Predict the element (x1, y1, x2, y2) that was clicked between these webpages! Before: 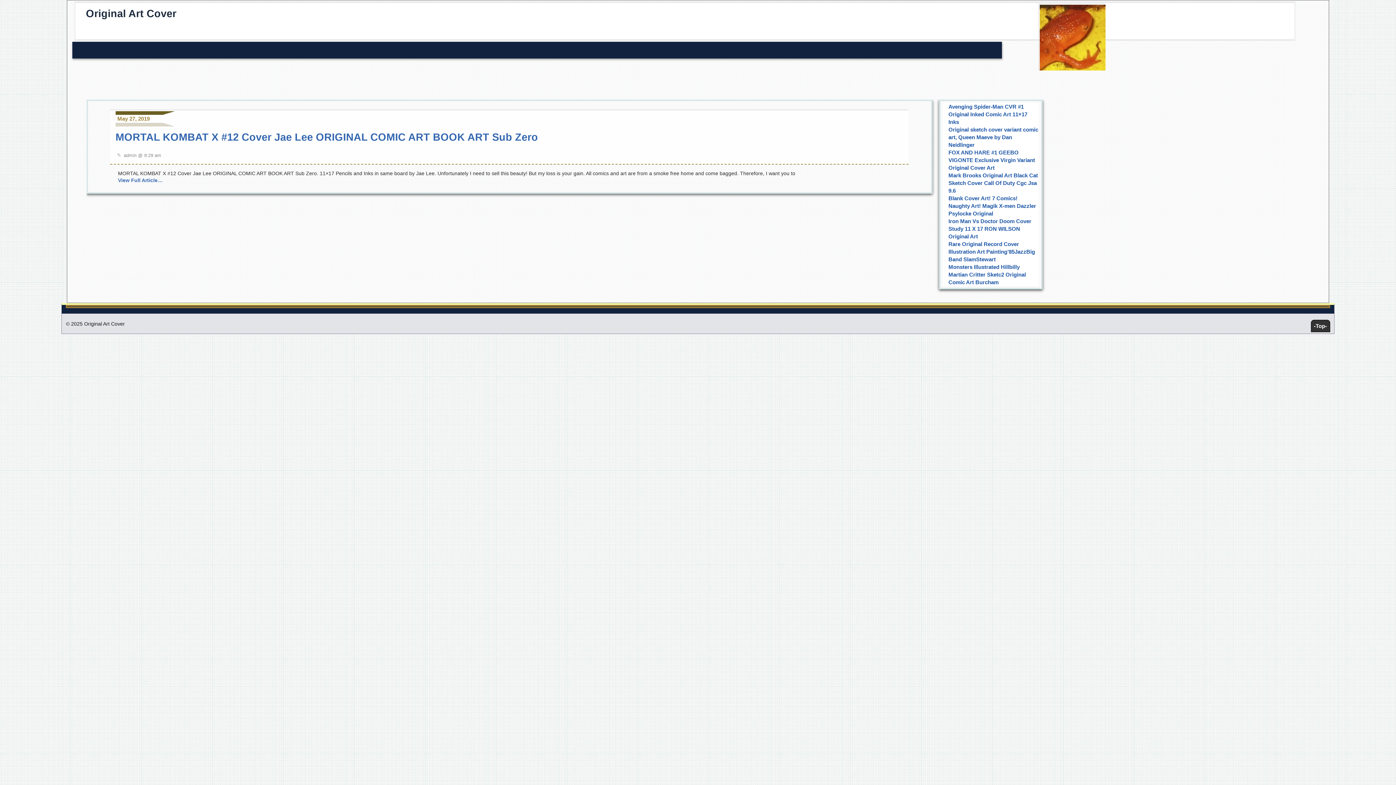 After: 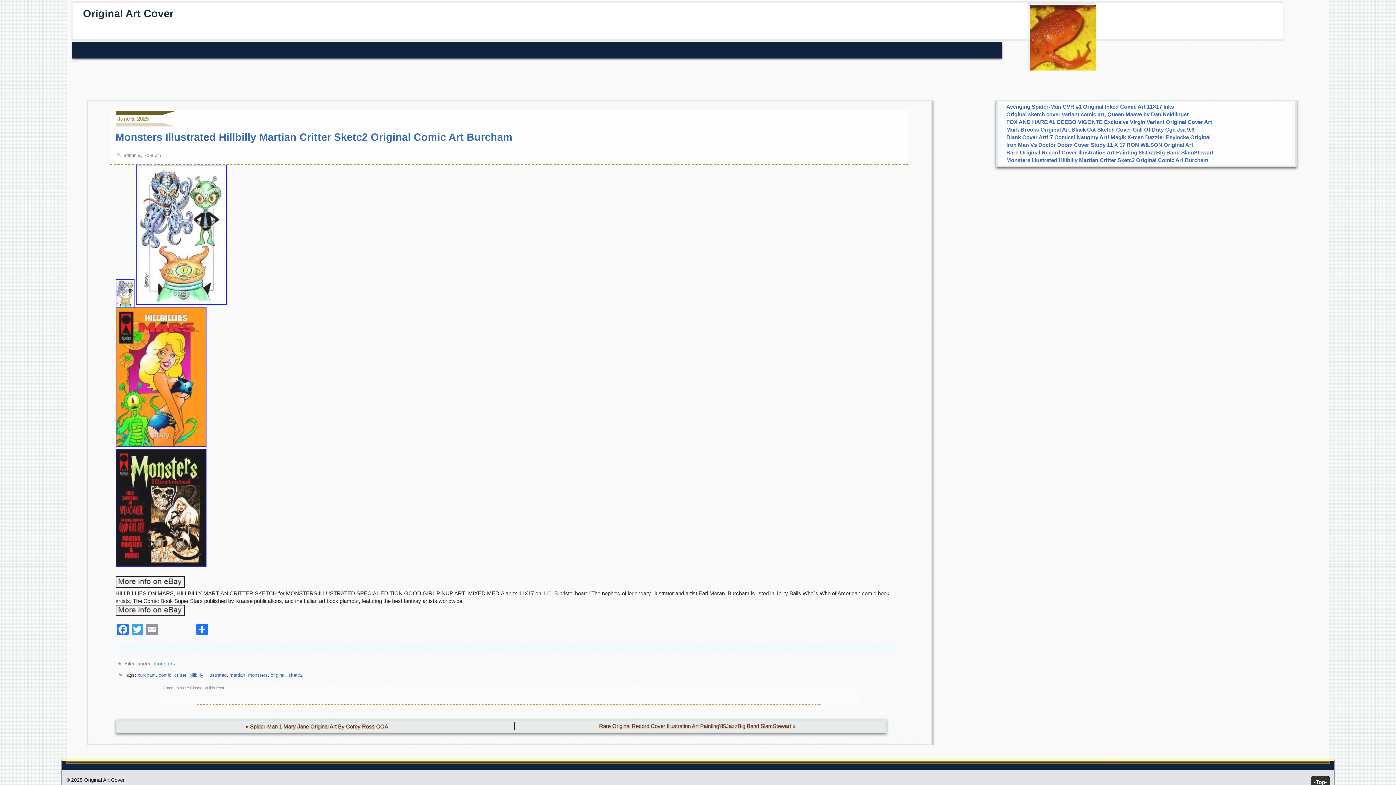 Action: bbox: (948, 263, 1026, 285) label: Monsters Illustrated Hillbilly Martian Critter Sketc2 Original Comic Art Burcham